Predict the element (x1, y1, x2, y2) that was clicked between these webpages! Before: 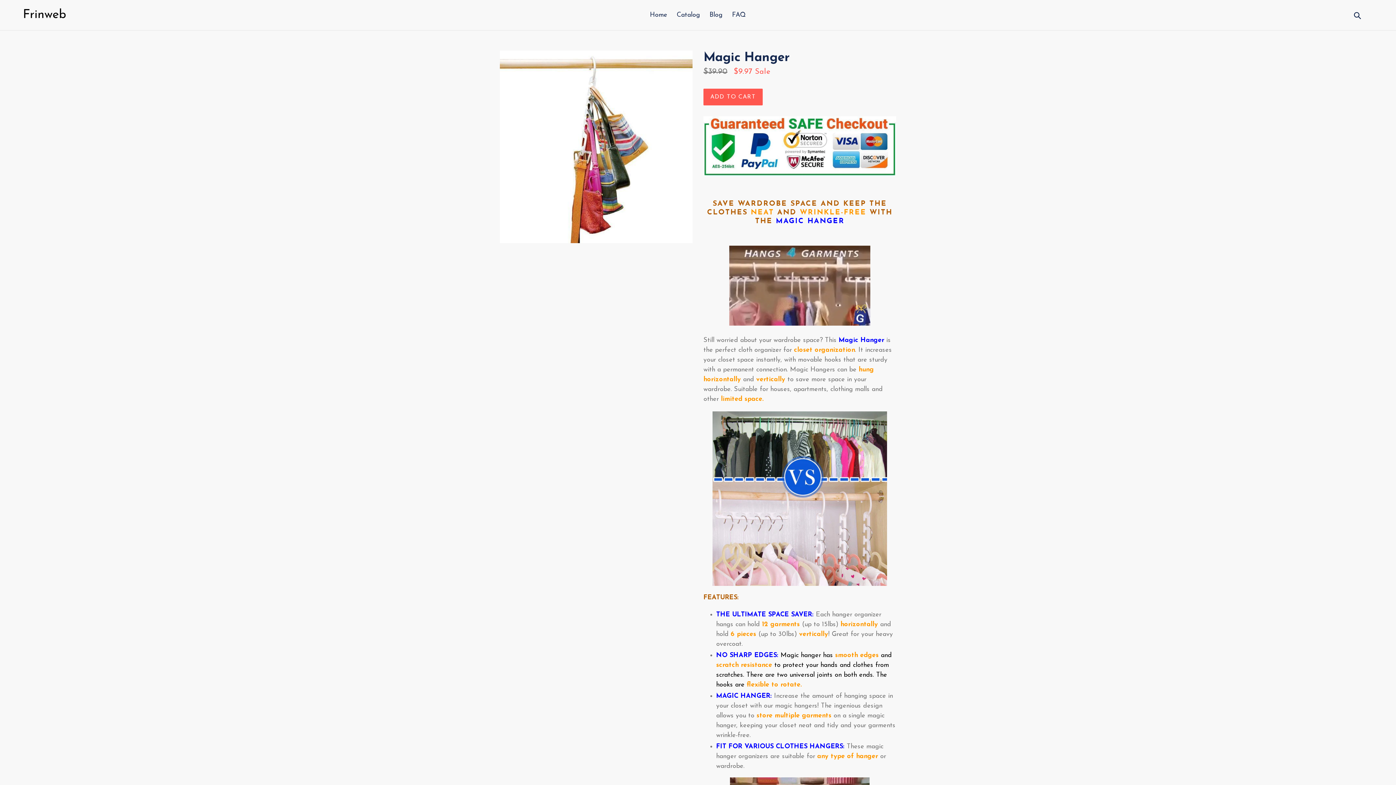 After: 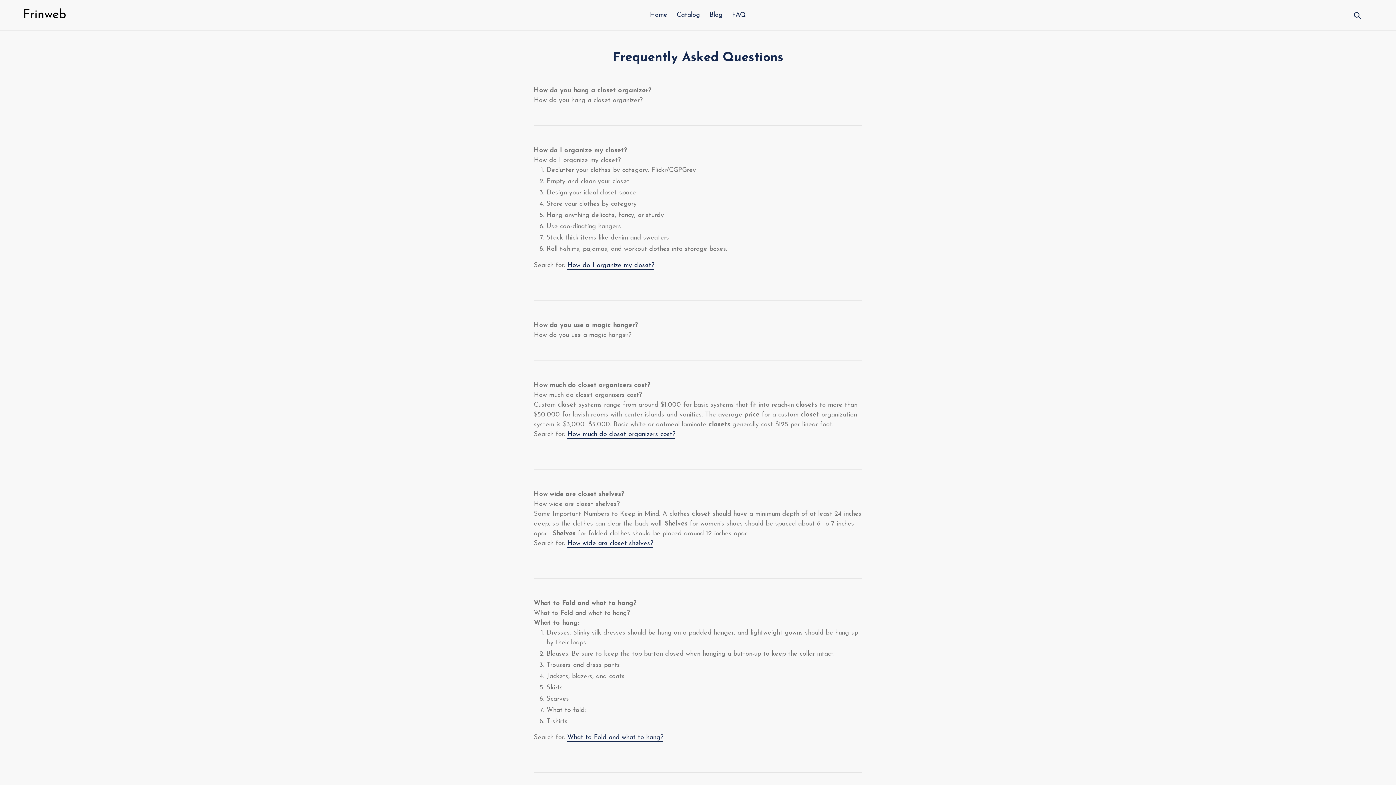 Action: bbox: (728, 9, 749, 21) label: FAQ